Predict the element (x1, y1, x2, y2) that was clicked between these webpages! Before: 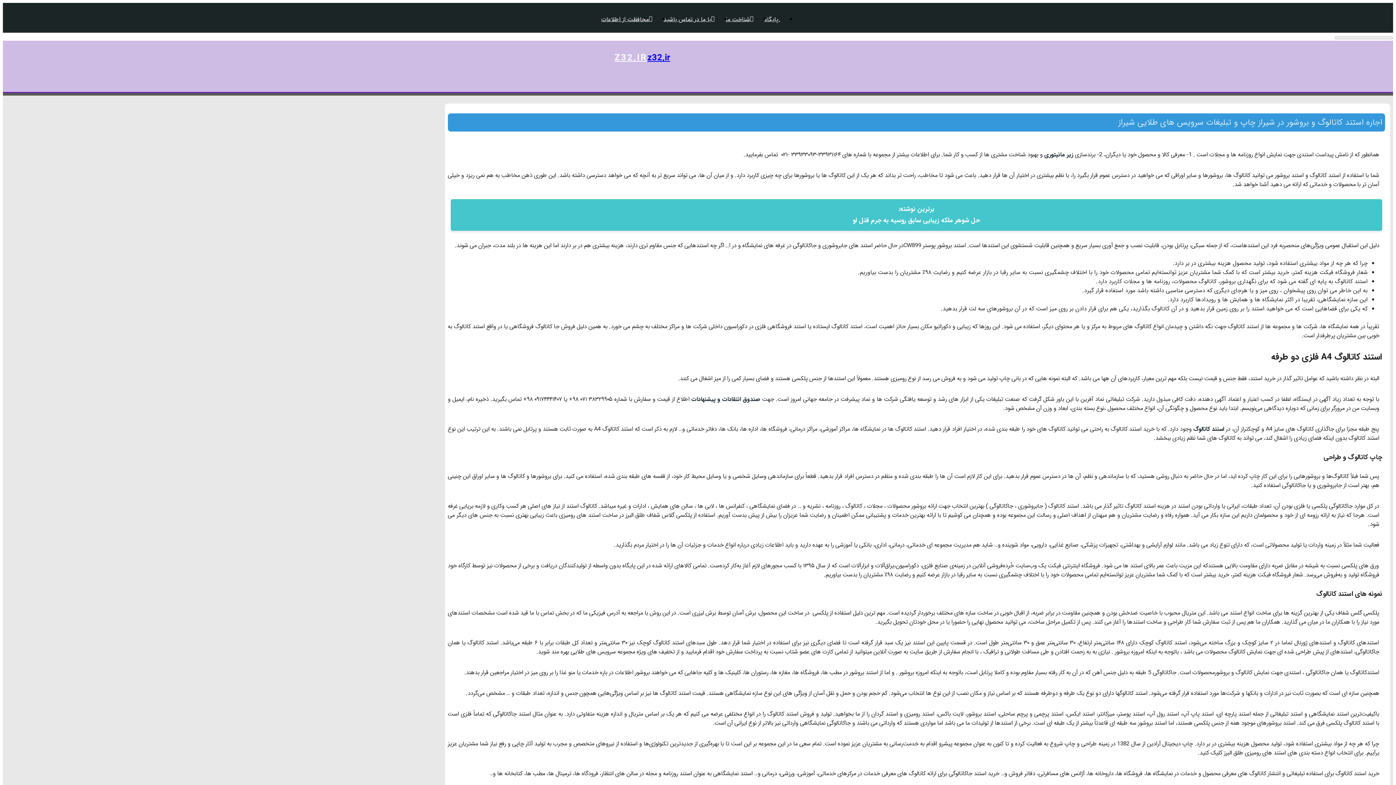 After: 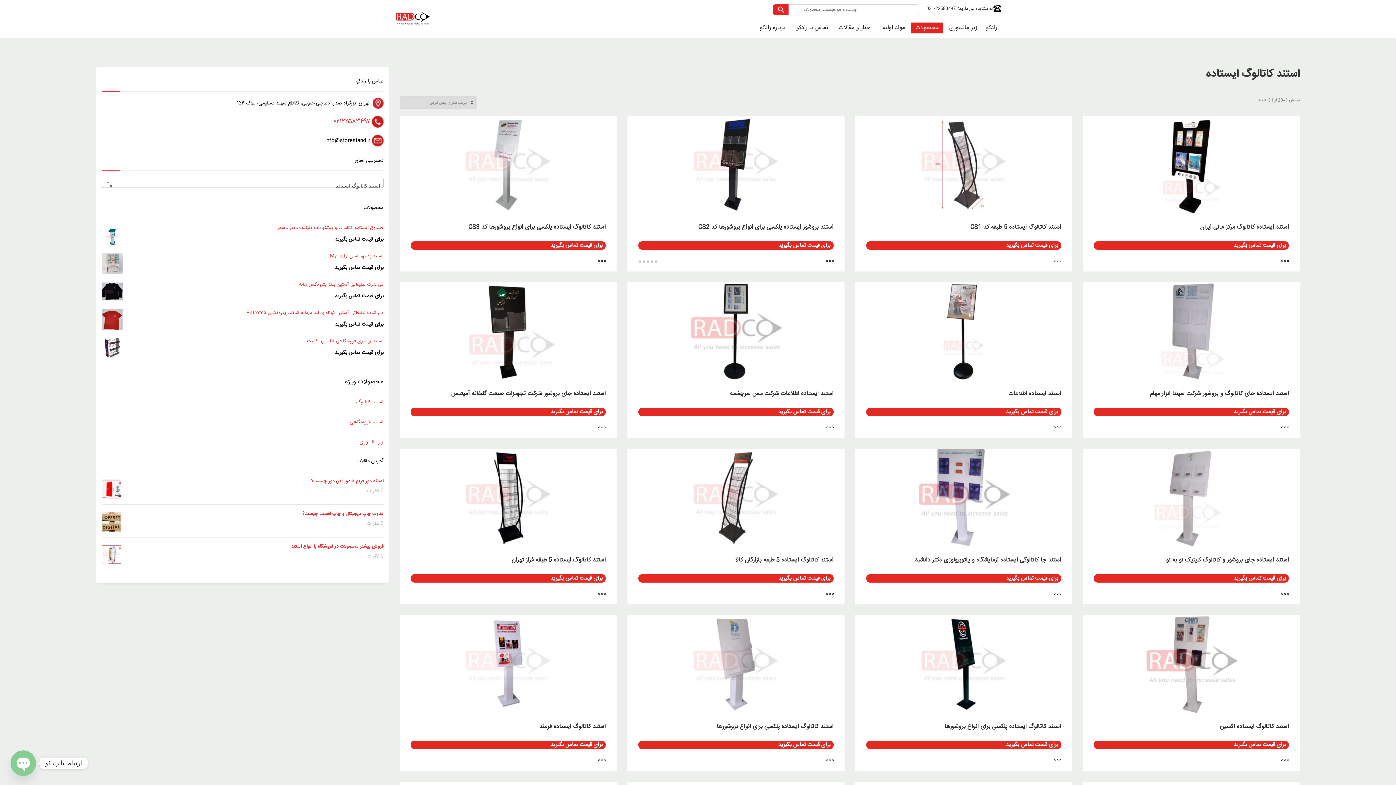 Action: label: استند کاتالوگ bbox: (1193, 424, 1224, 433)